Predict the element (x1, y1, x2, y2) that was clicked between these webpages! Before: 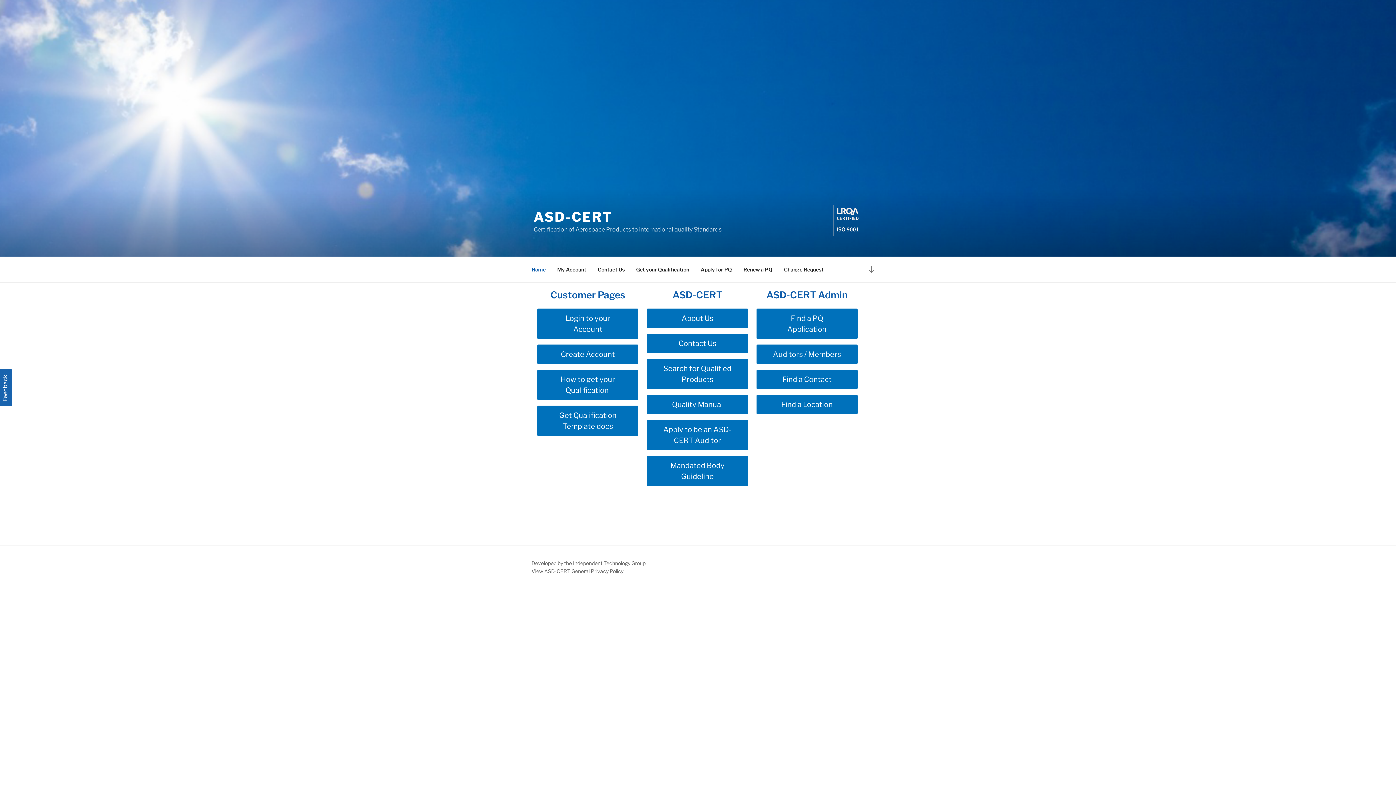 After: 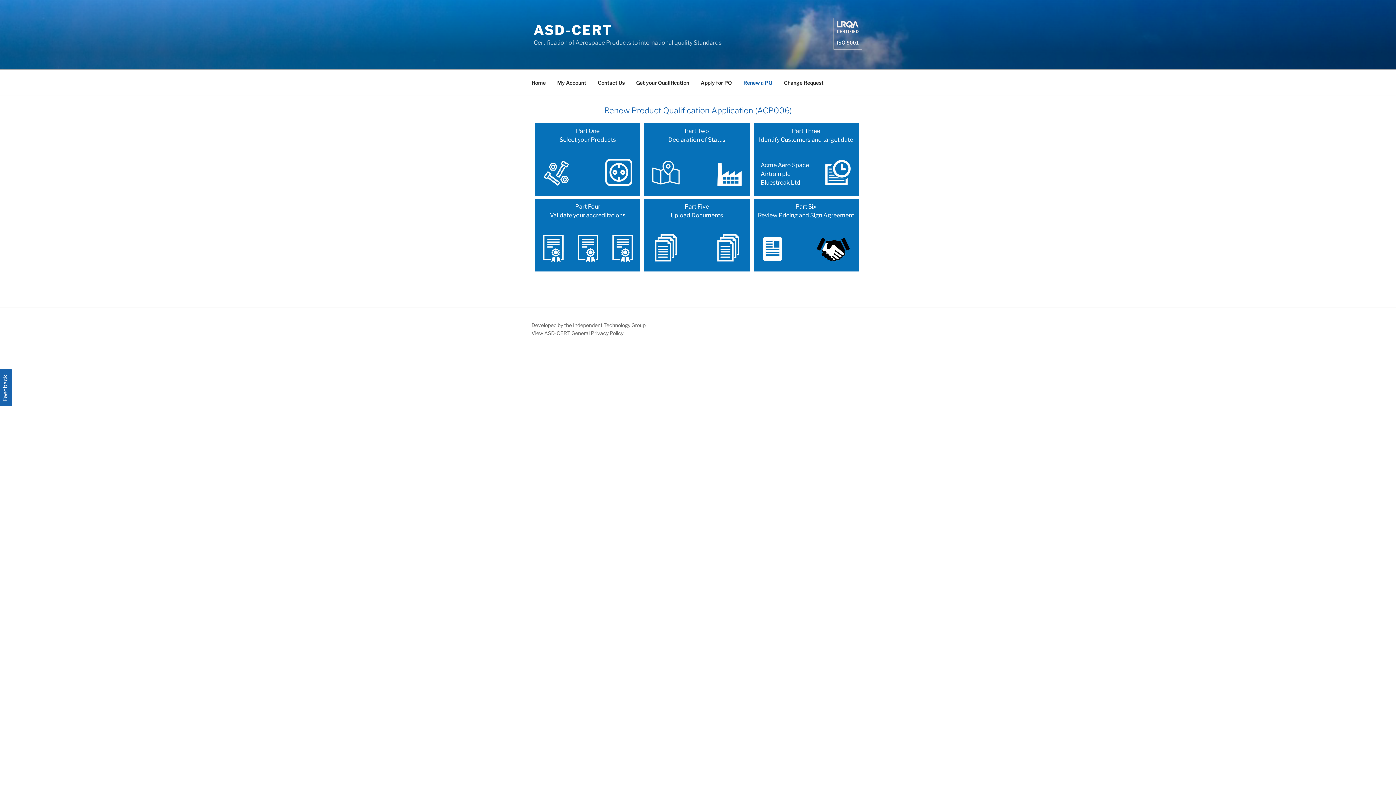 Action: label: Renew a PQ bbox: (738, 260, 777, 278)